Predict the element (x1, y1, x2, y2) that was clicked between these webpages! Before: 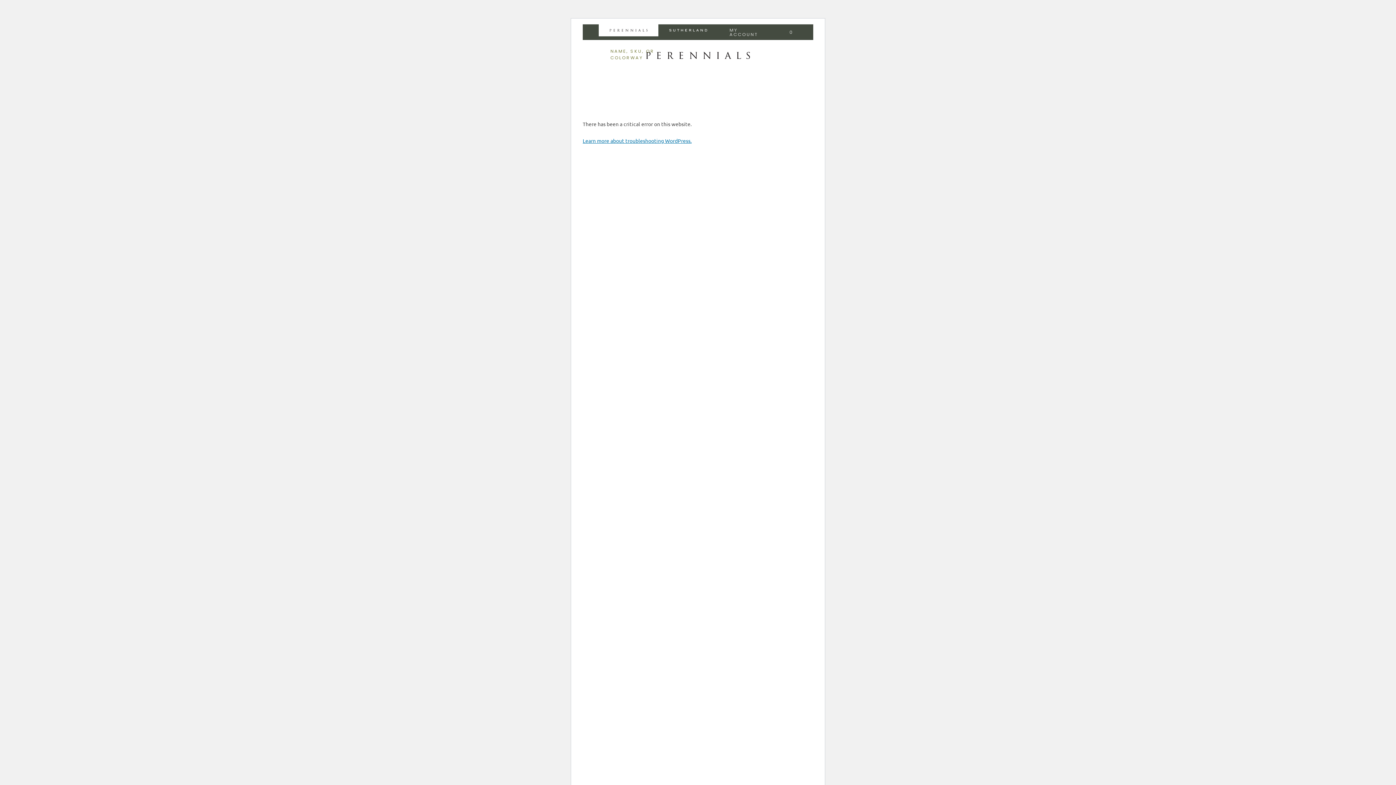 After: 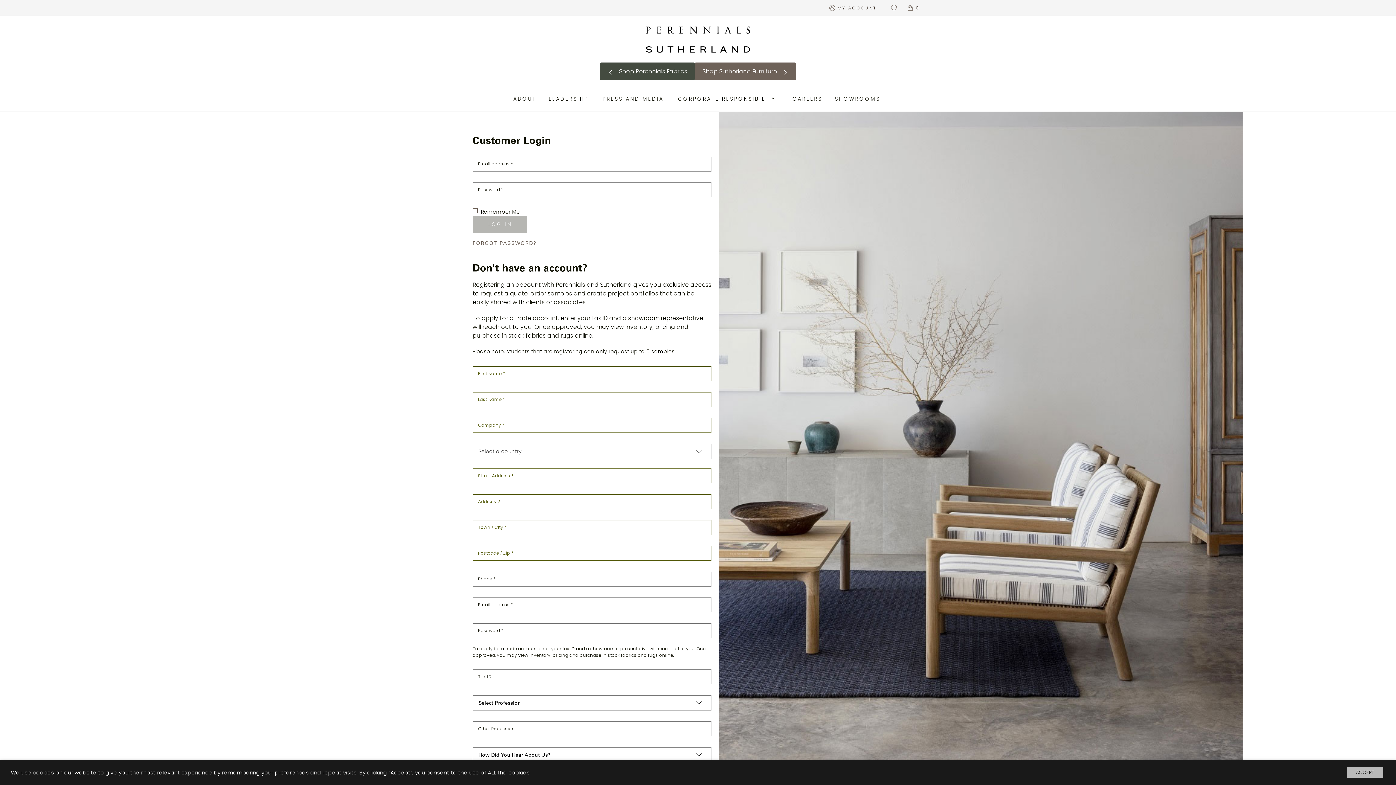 Action: label: MY ACCOUNT bbox: (718, 24, 763, 40)